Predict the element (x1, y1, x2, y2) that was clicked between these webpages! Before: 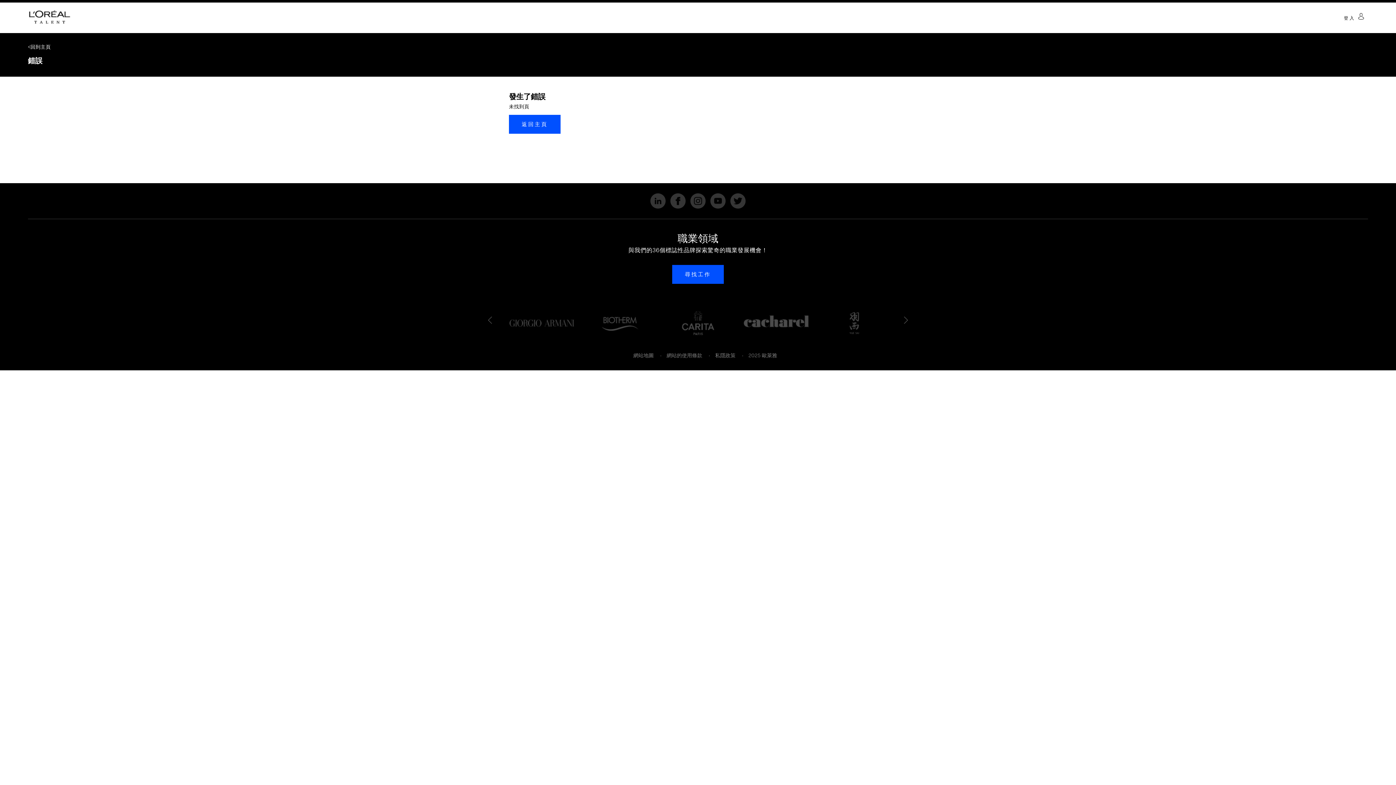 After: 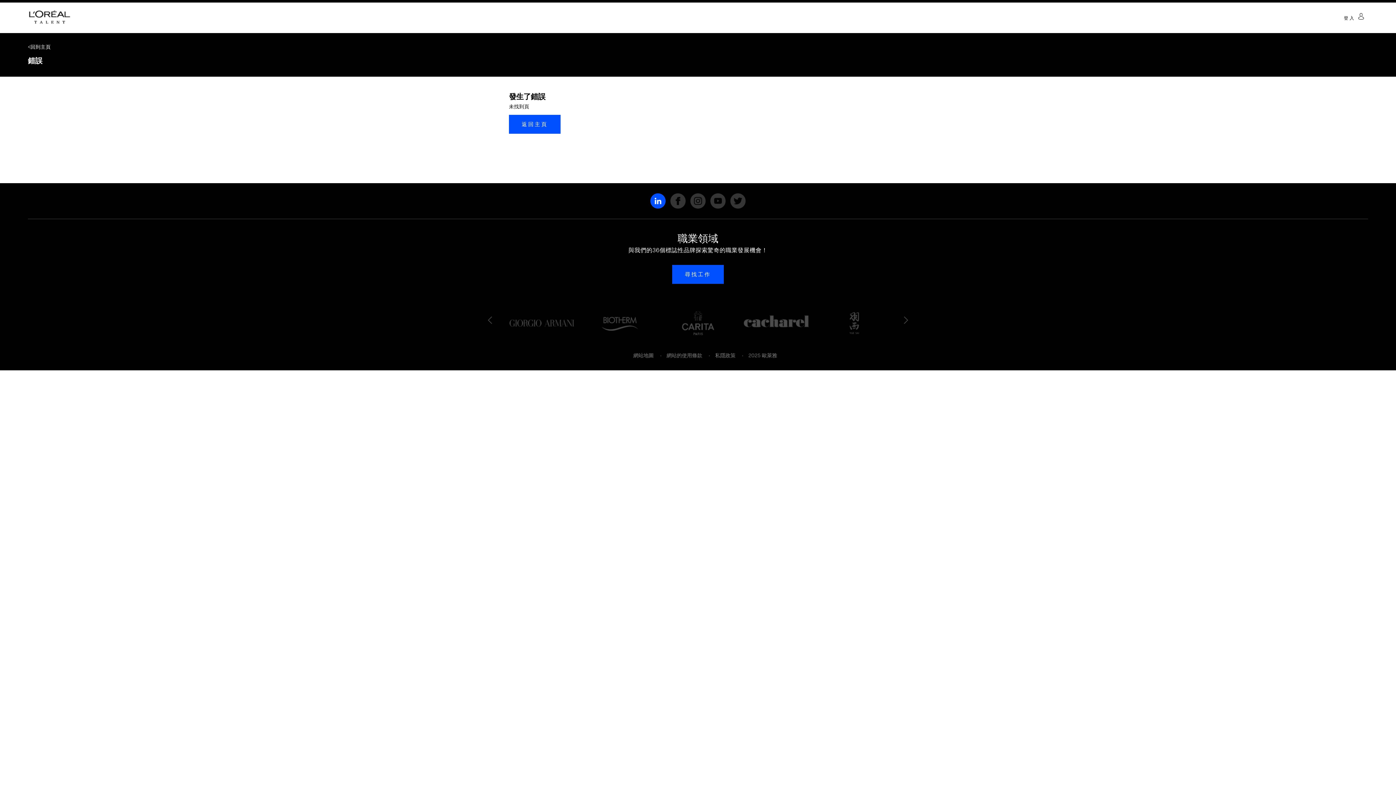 Action: bbox: (650, 193, 665, 208)